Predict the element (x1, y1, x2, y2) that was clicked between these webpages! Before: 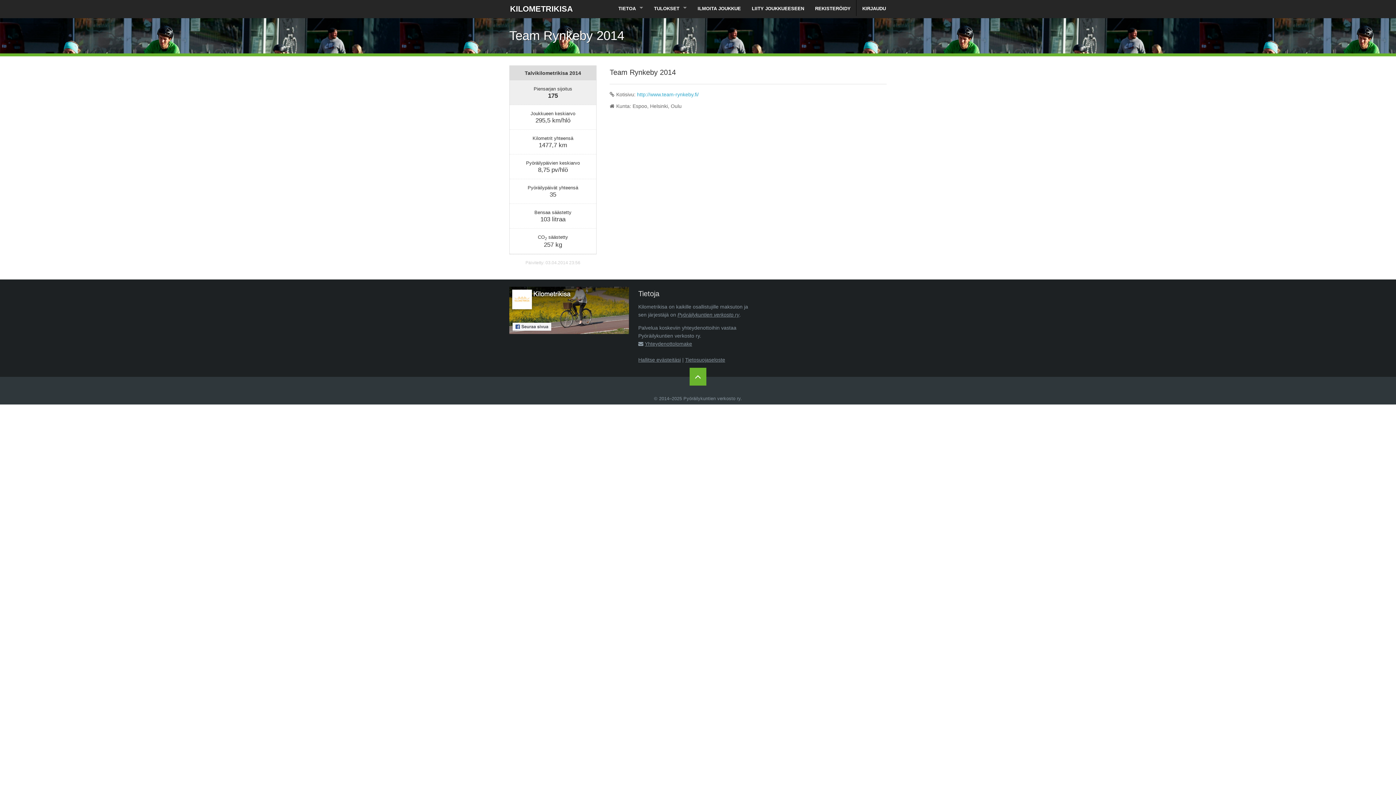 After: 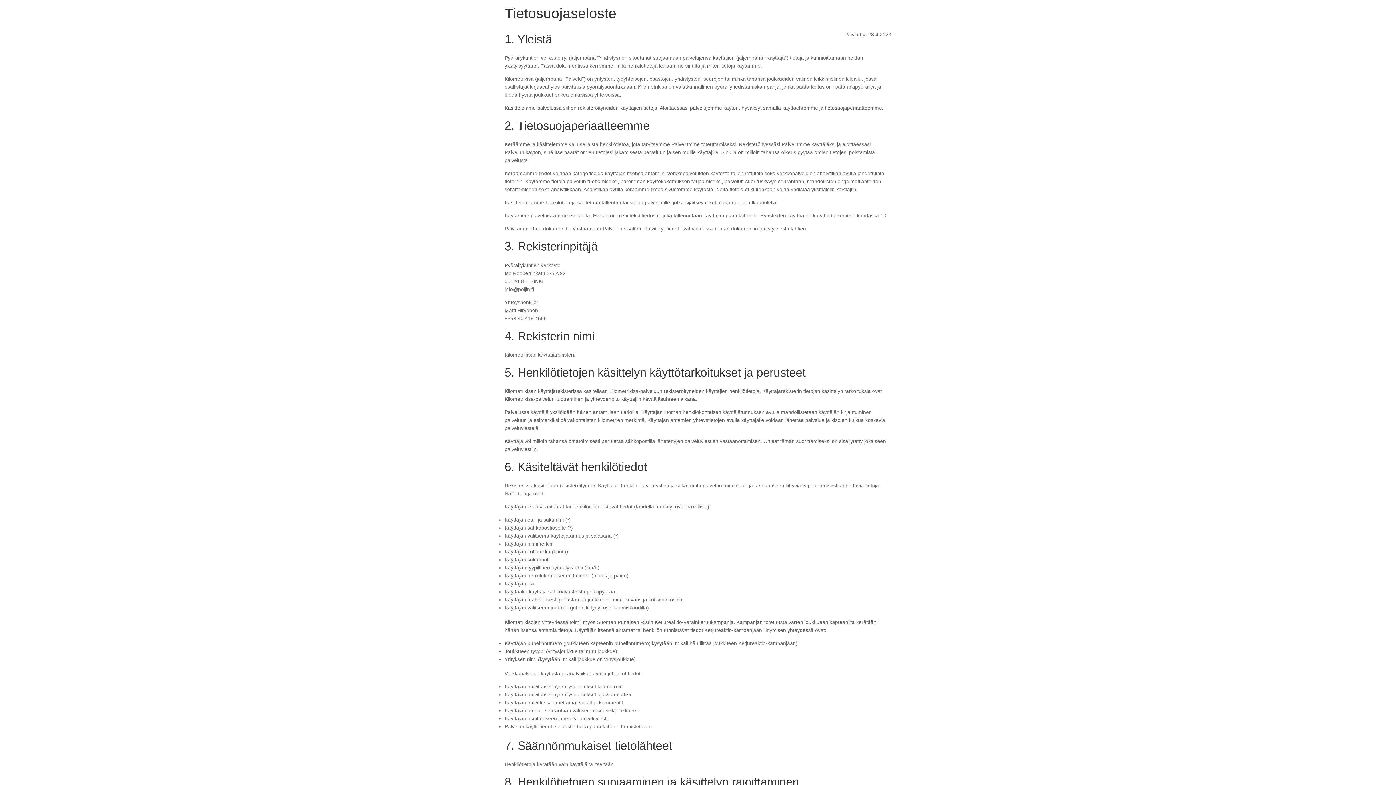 Action: bbox: (685, 356, 725, 362) label: Tietosuojaseloste